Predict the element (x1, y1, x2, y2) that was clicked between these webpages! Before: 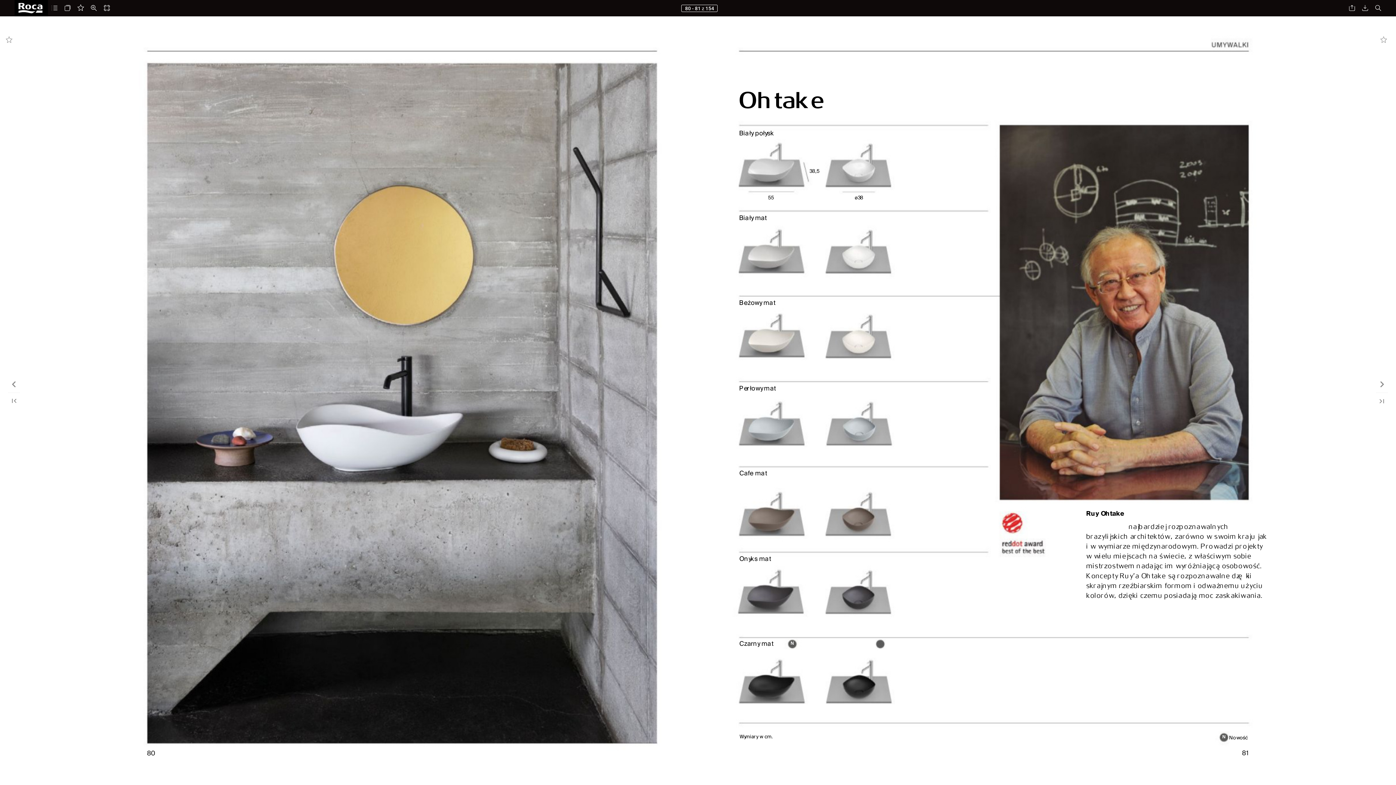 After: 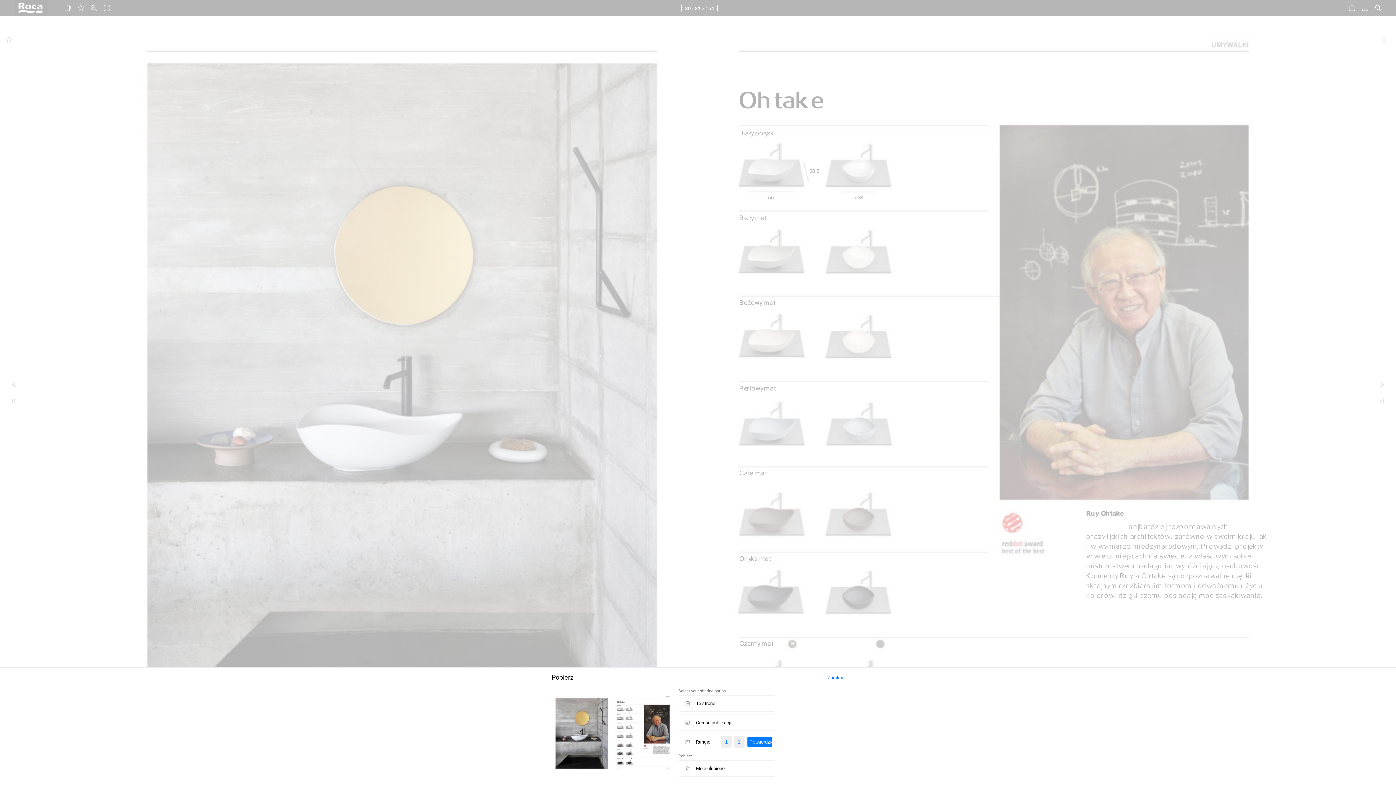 Action: bbox: (1358, 0, 1371, 16) label: Descargar e Imprimir